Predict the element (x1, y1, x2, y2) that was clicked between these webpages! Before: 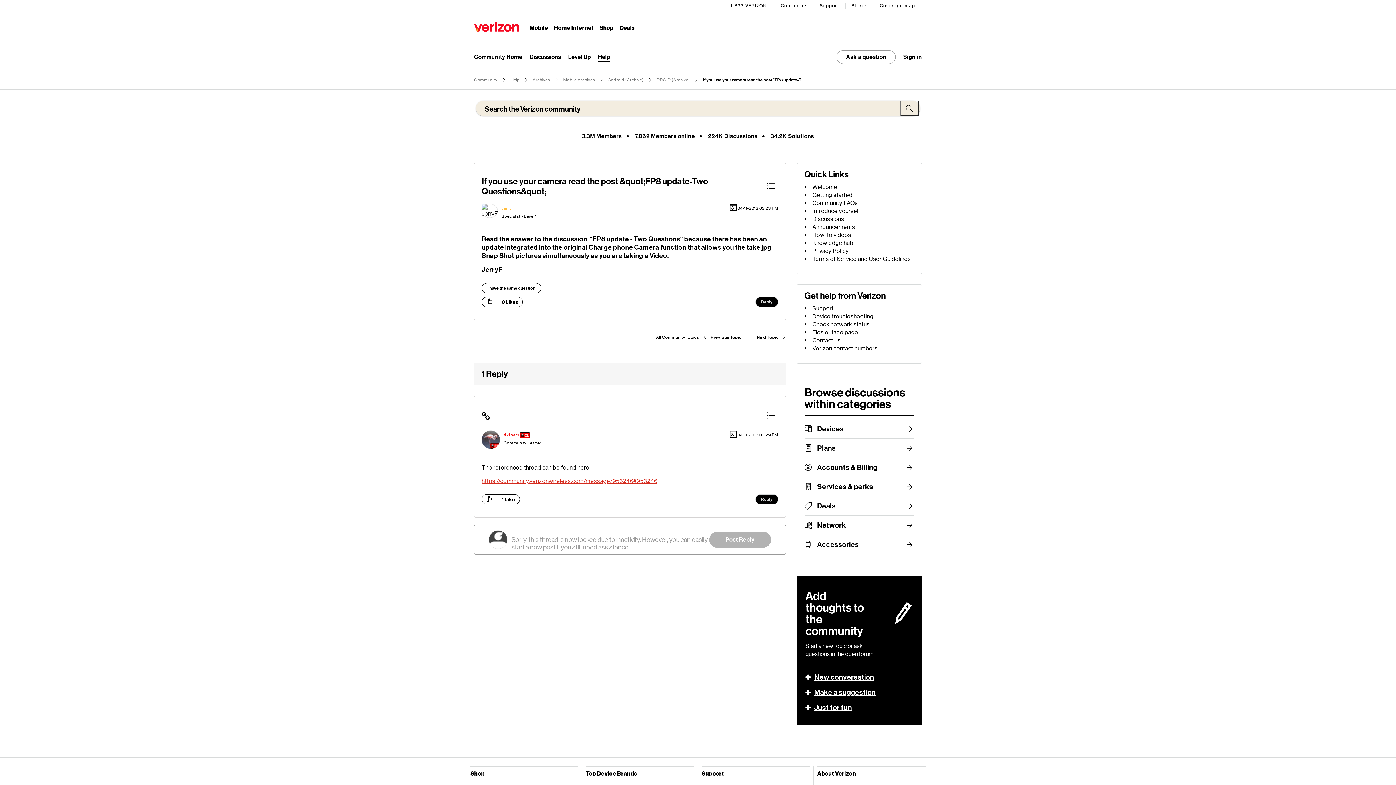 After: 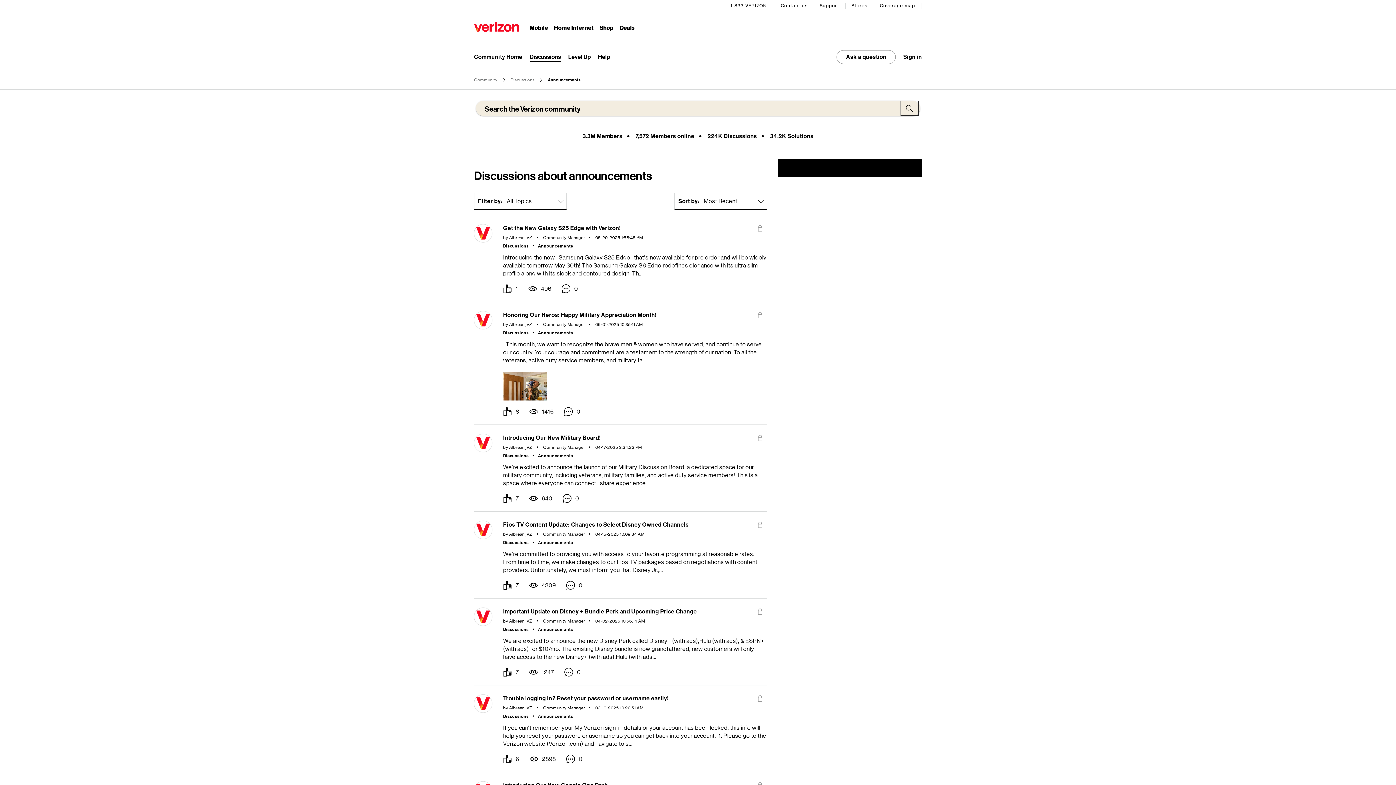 Action: bbox: (812, 223, 855, 230) label: Announcements